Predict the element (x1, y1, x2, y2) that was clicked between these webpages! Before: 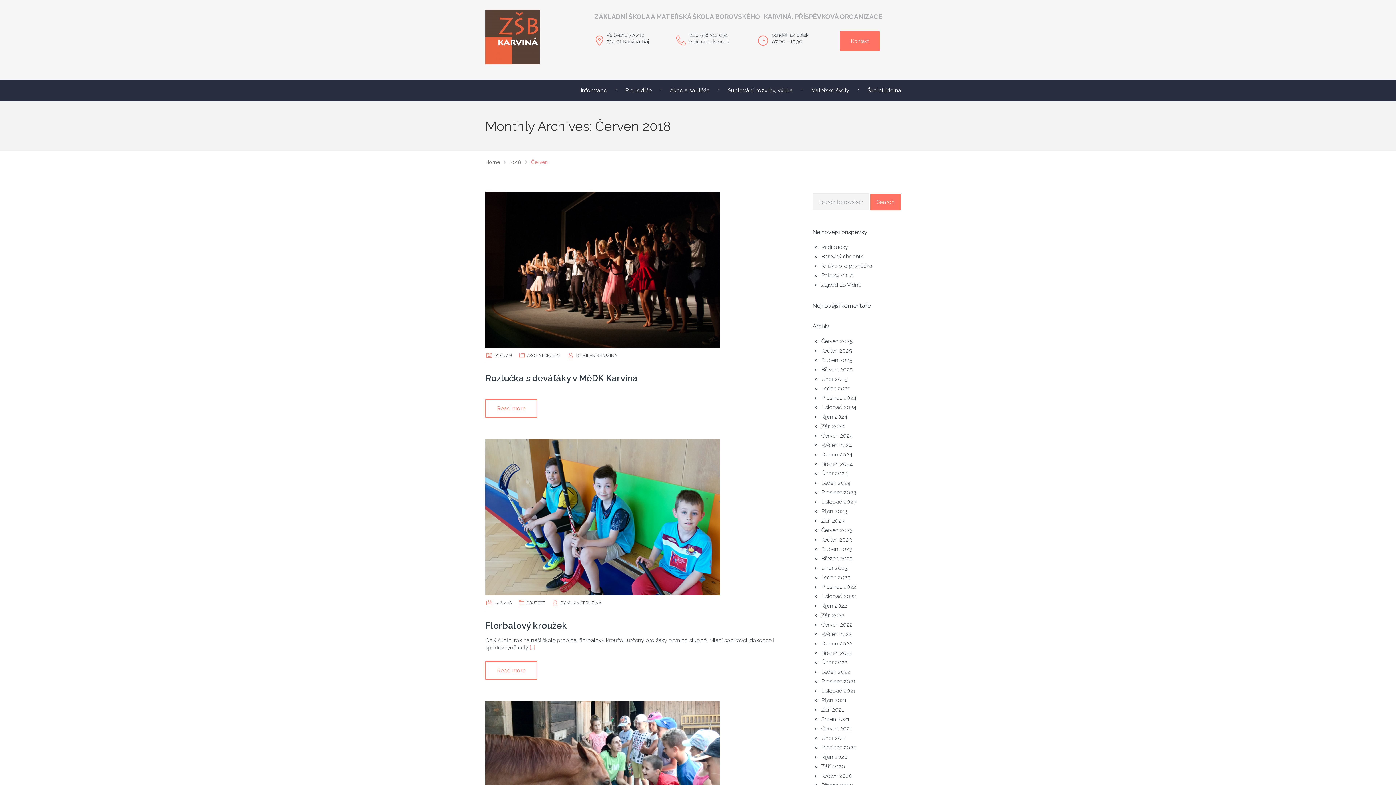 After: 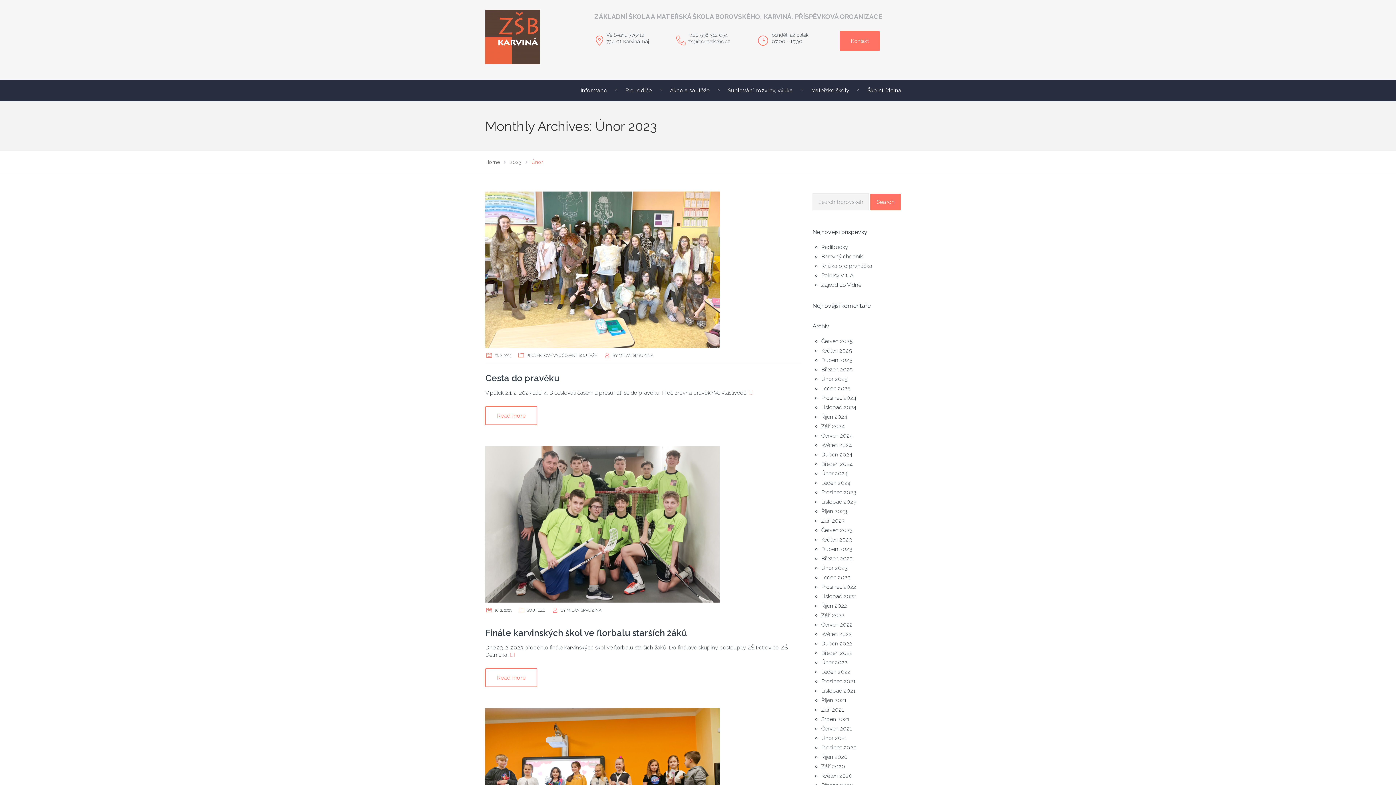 Action: label: Únor 2023 bbox: (821, 565, 847, 571)